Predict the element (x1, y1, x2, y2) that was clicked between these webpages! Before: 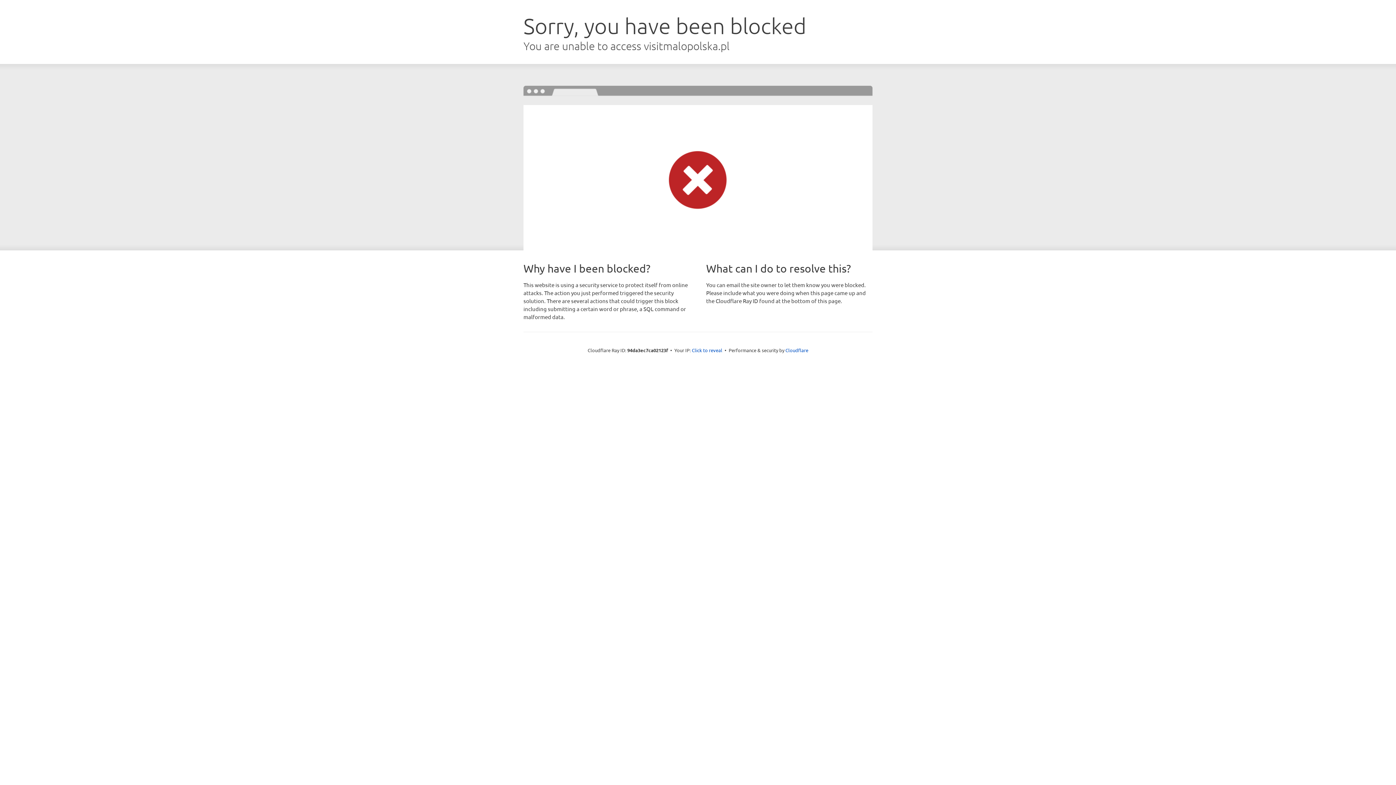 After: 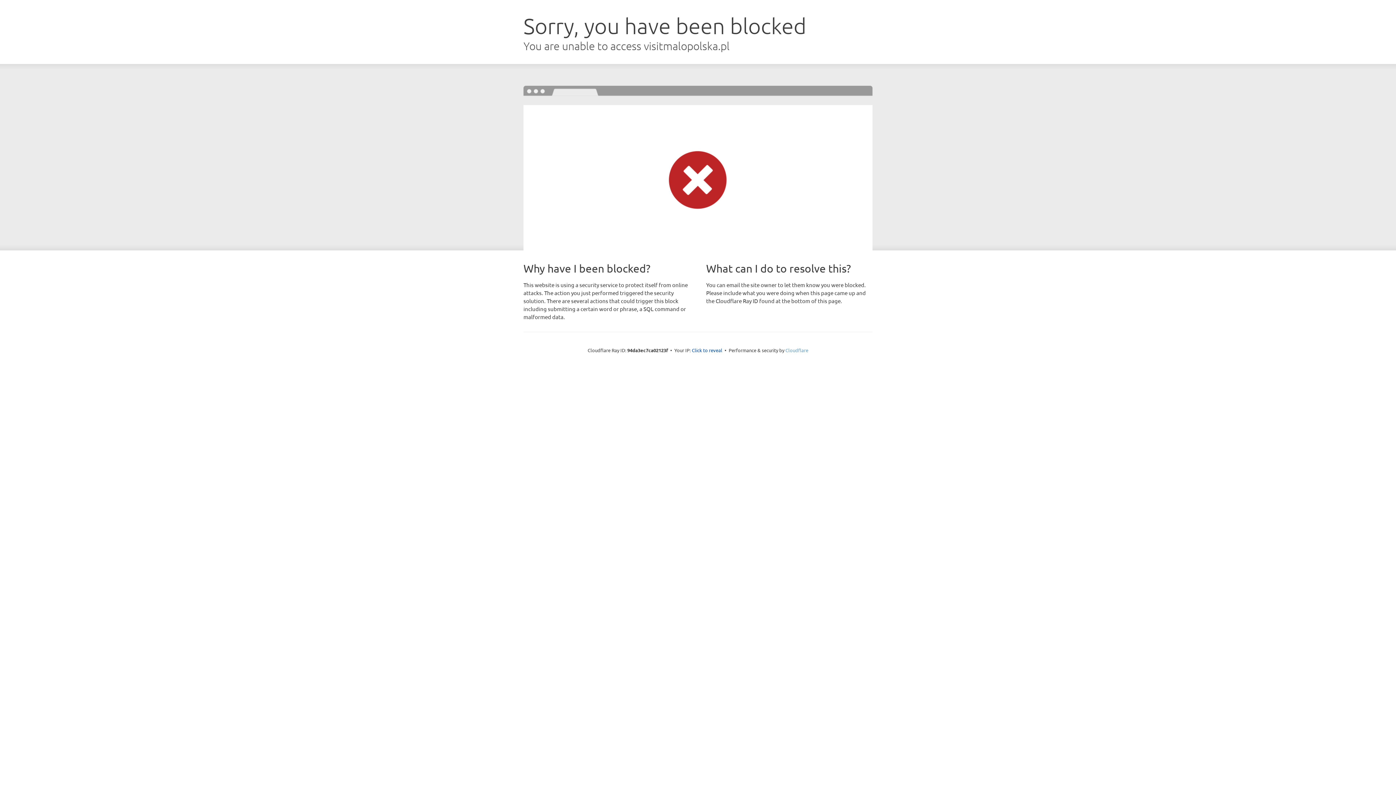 Action: label: Cloudflare bbox: (785, 347, 808, 353)